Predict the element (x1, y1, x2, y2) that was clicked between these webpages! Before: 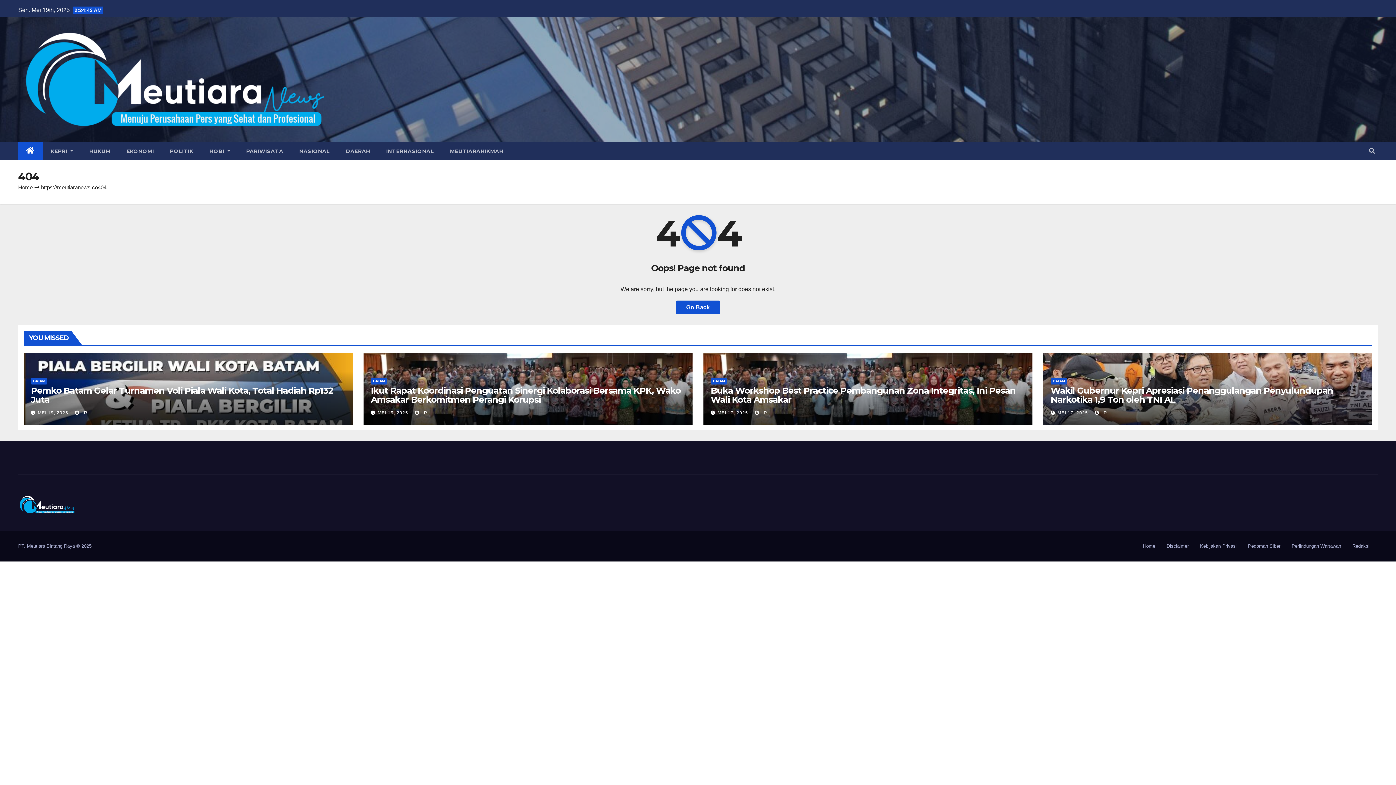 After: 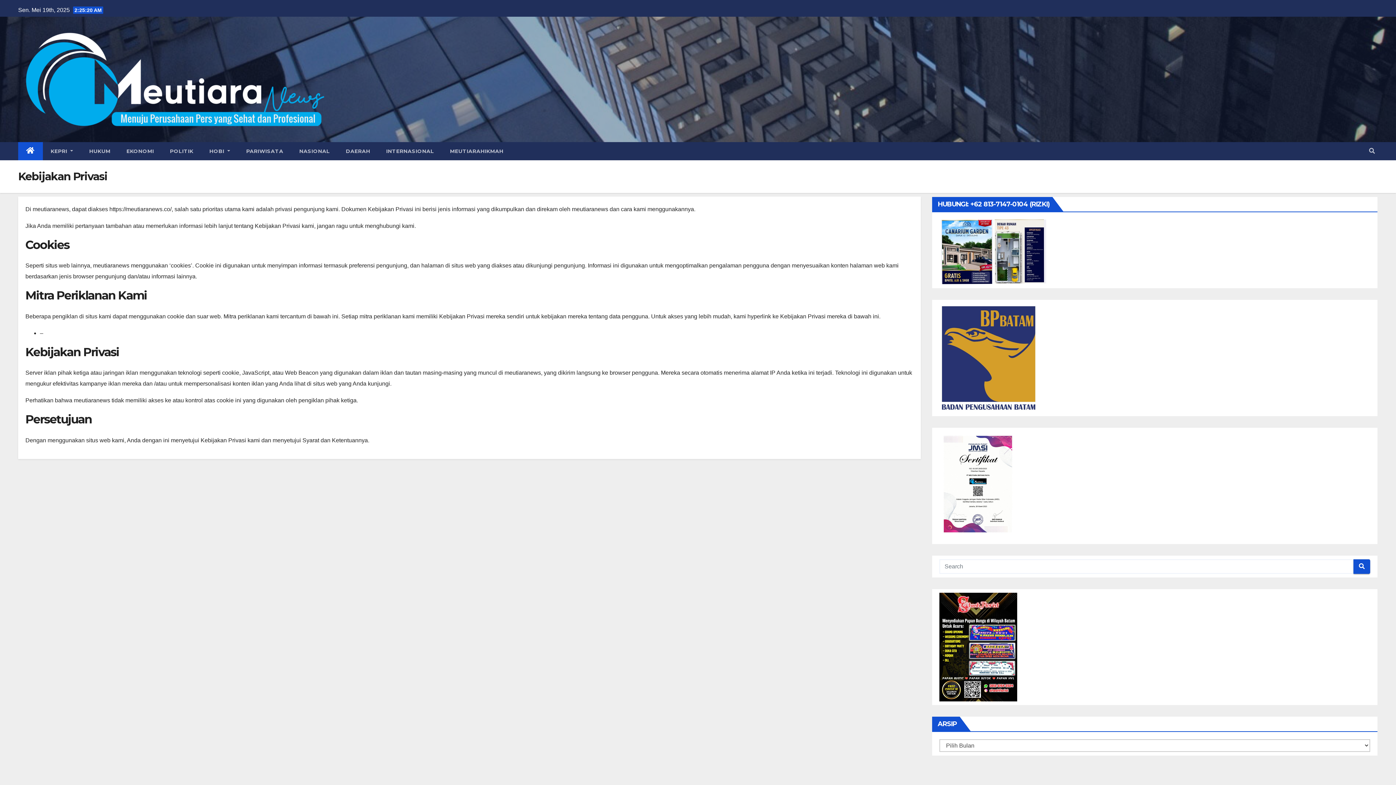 Action: bbox: (1197, 540, 1240, 552) label: Kebijakan Privasi